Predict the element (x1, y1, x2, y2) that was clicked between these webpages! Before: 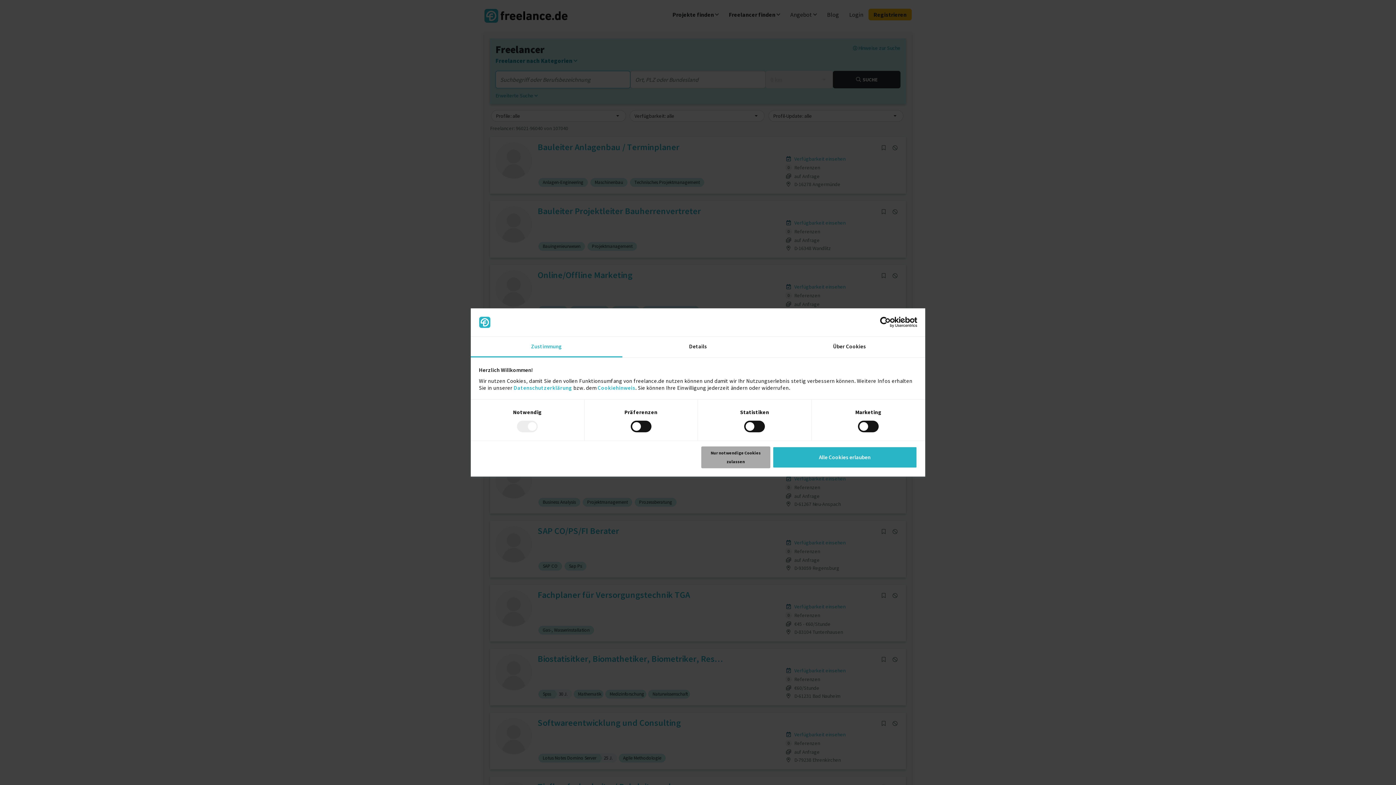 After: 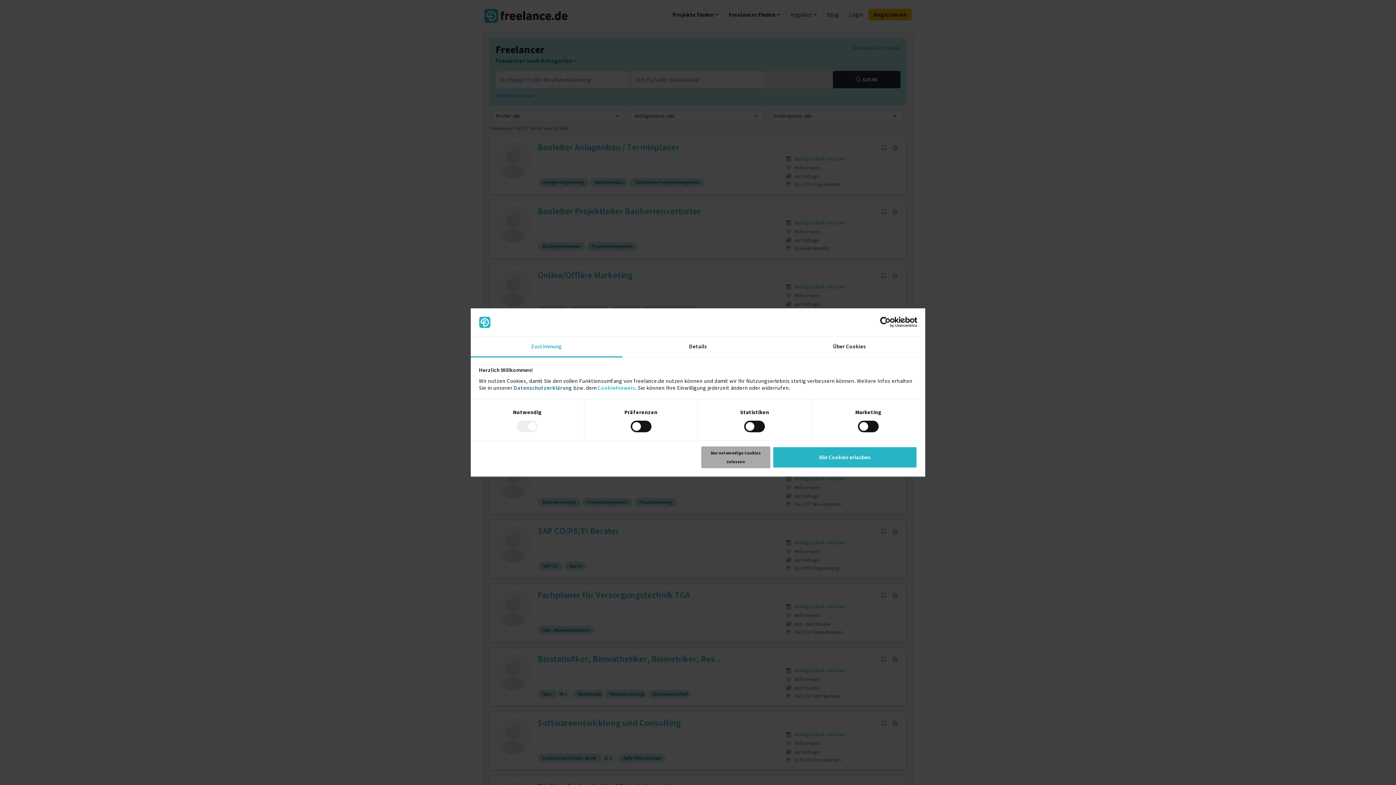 Action: label: Datenschutzerklärung bbox: (513, 384, 572, 391)